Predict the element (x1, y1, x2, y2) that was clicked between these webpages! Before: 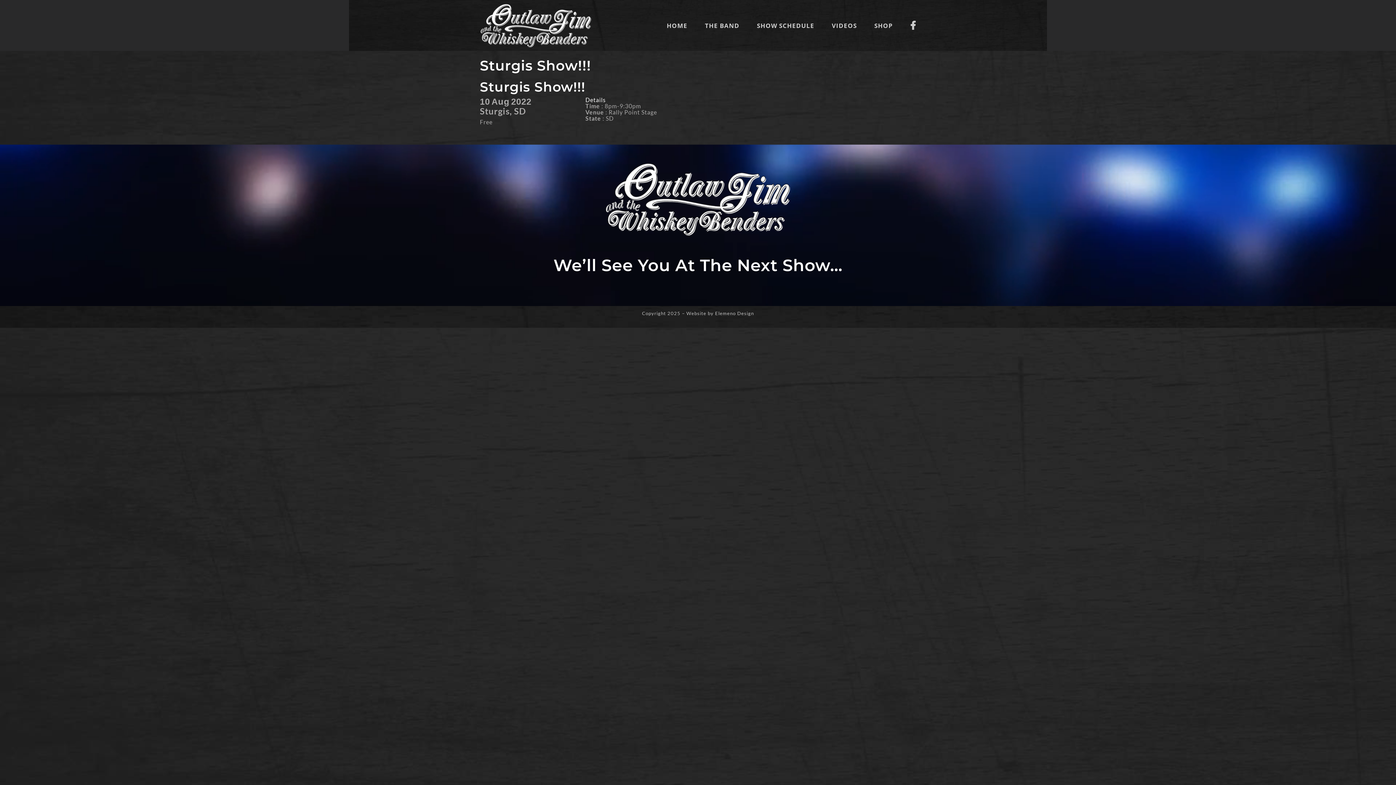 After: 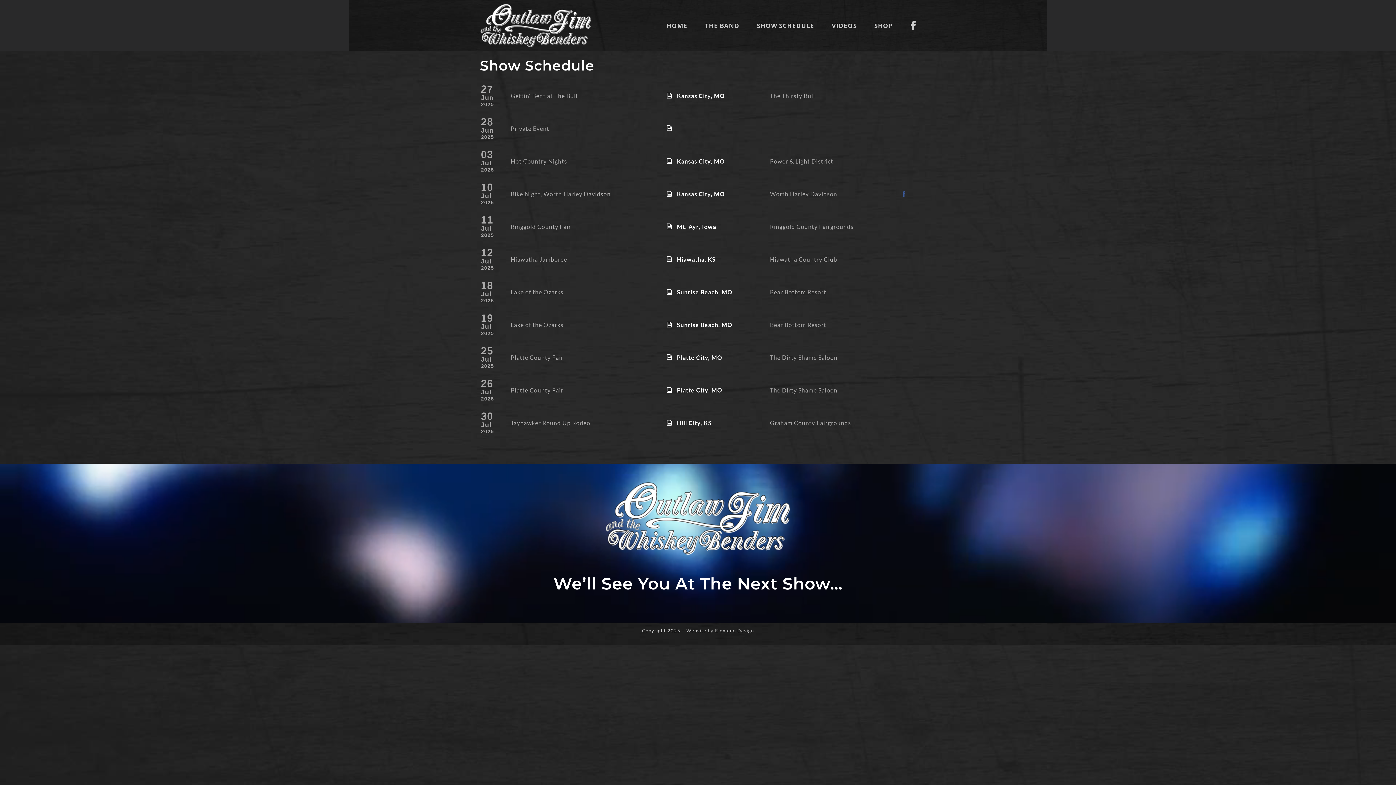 Action: bbox: (757, 0, 814, 50) label: SHOW SCHEDULE